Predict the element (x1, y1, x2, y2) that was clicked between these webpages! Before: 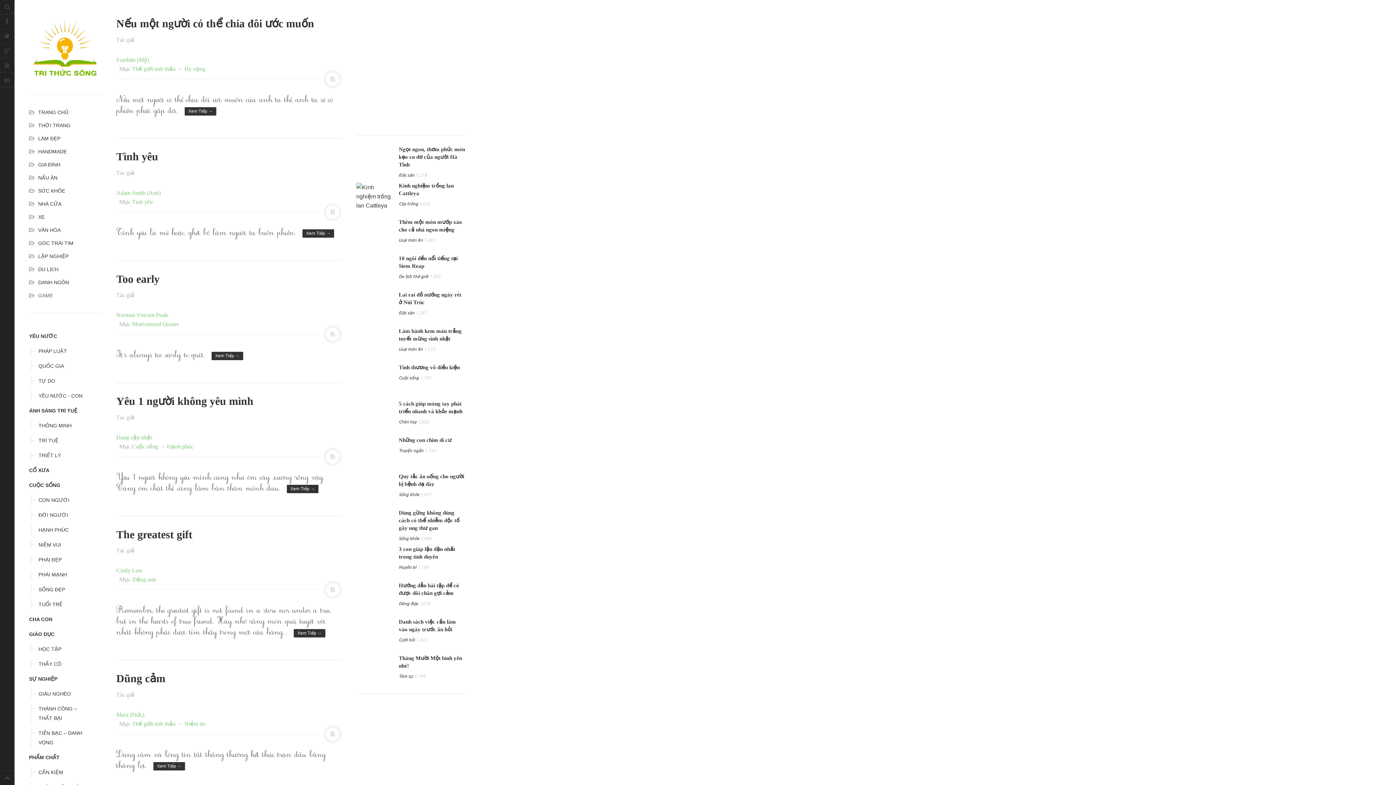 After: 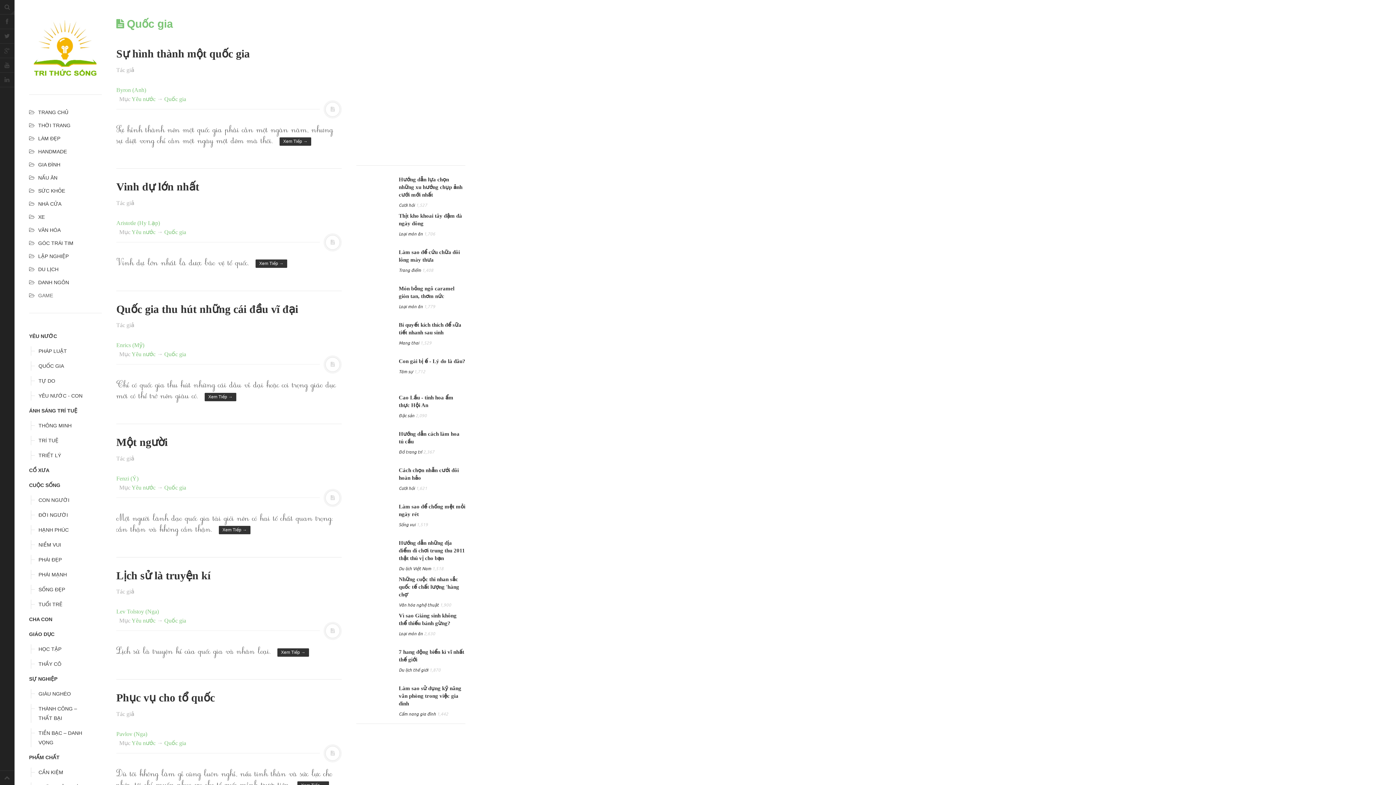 Action: bbox: (38, 361, 89, 370) label: QUỐC GIA